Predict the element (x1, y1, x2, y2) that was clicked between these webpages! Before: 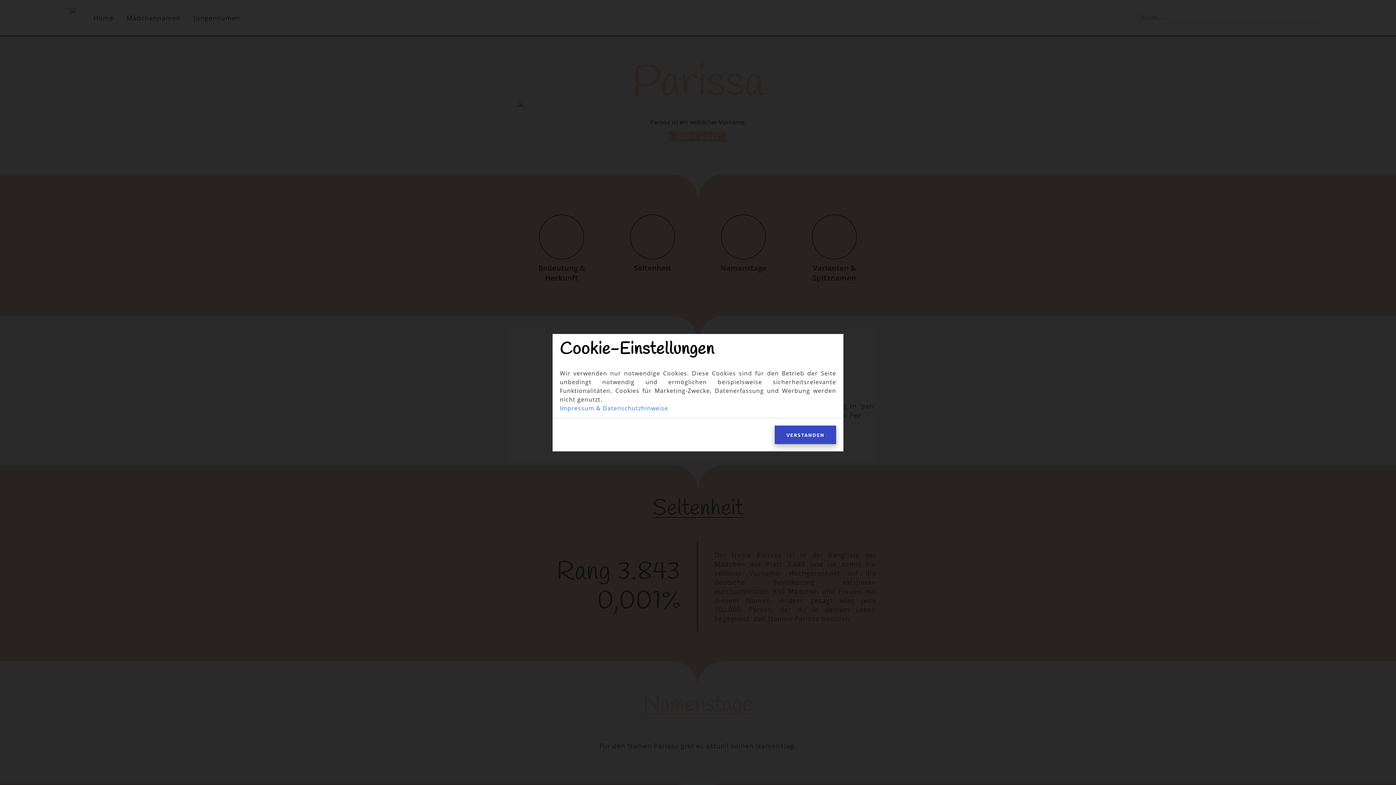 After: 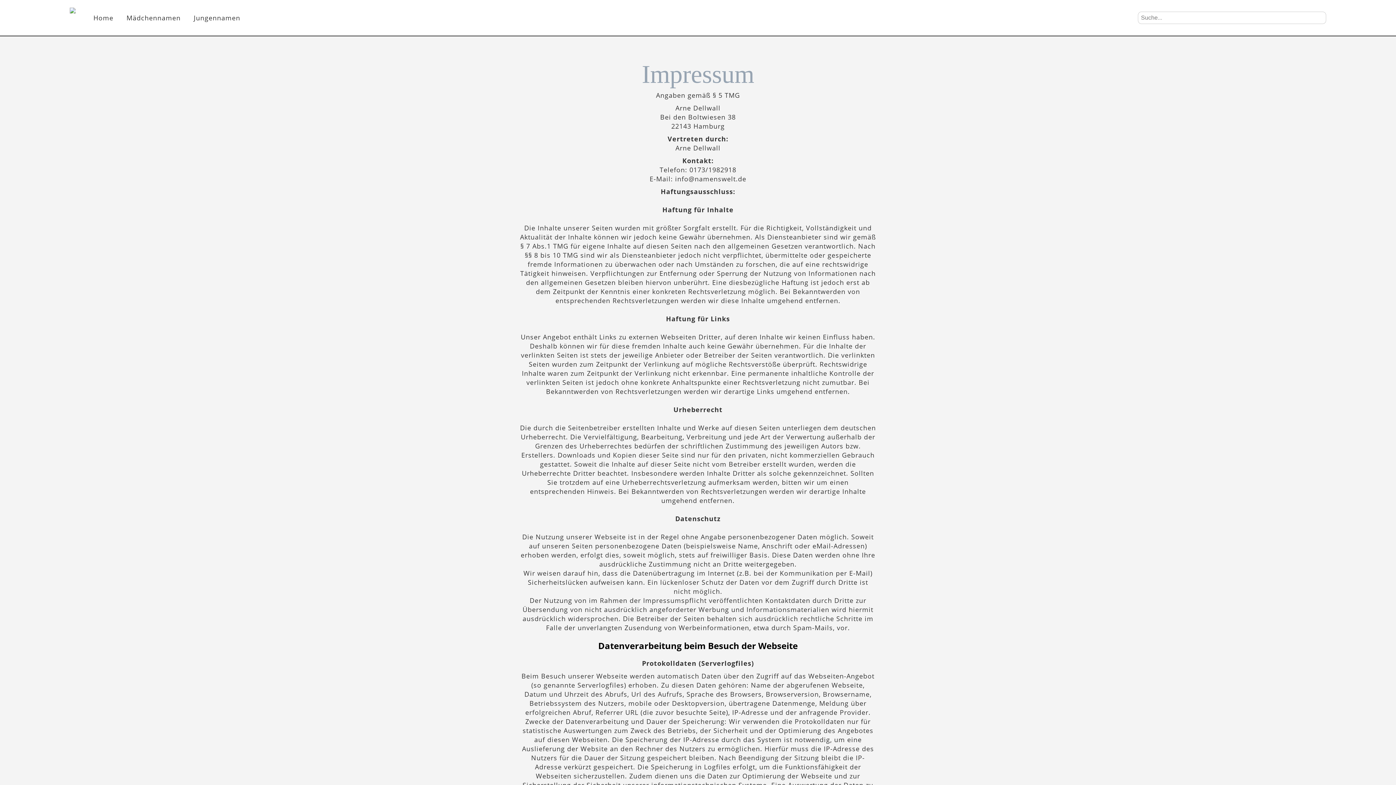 Action: bbox: (560, 404, 668, 412) label: Impressum & Datenschutzhinweise